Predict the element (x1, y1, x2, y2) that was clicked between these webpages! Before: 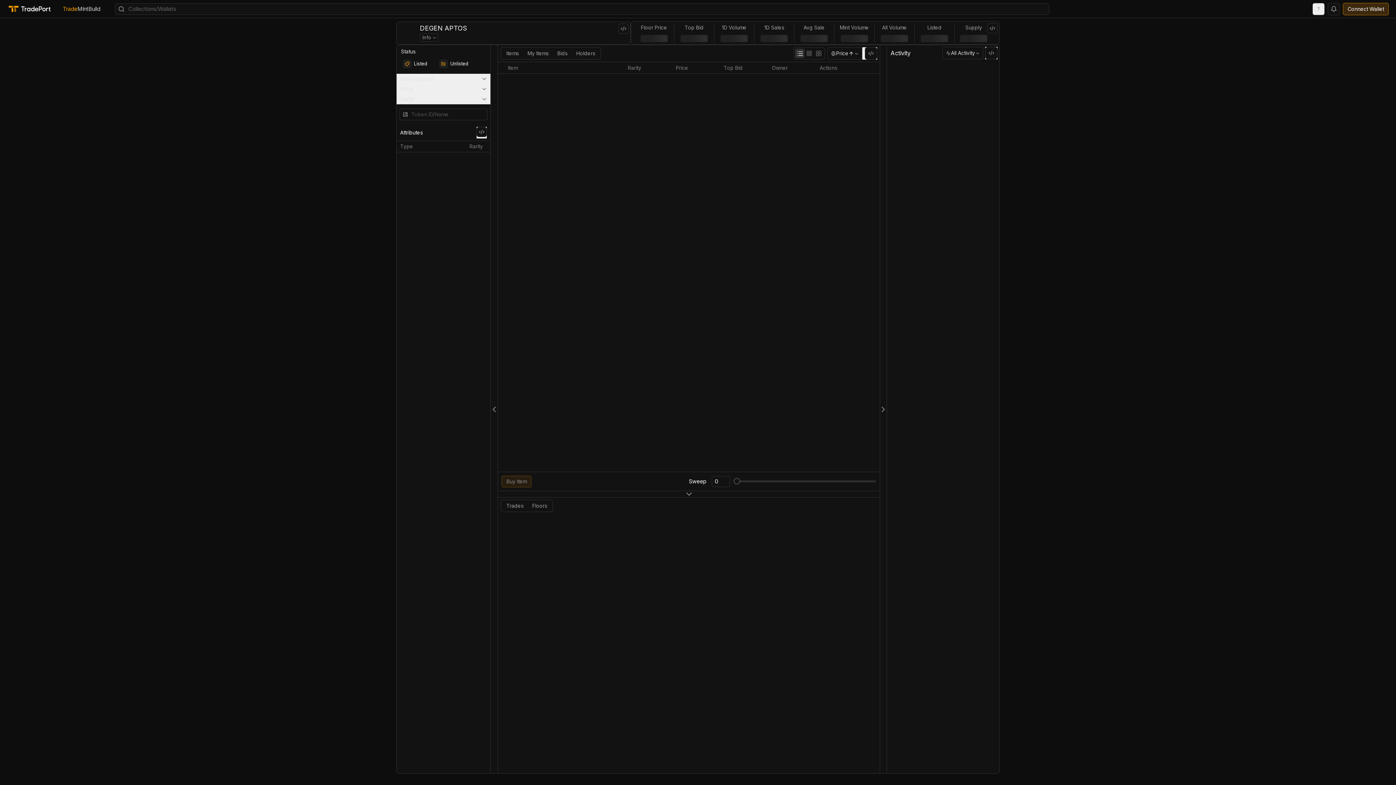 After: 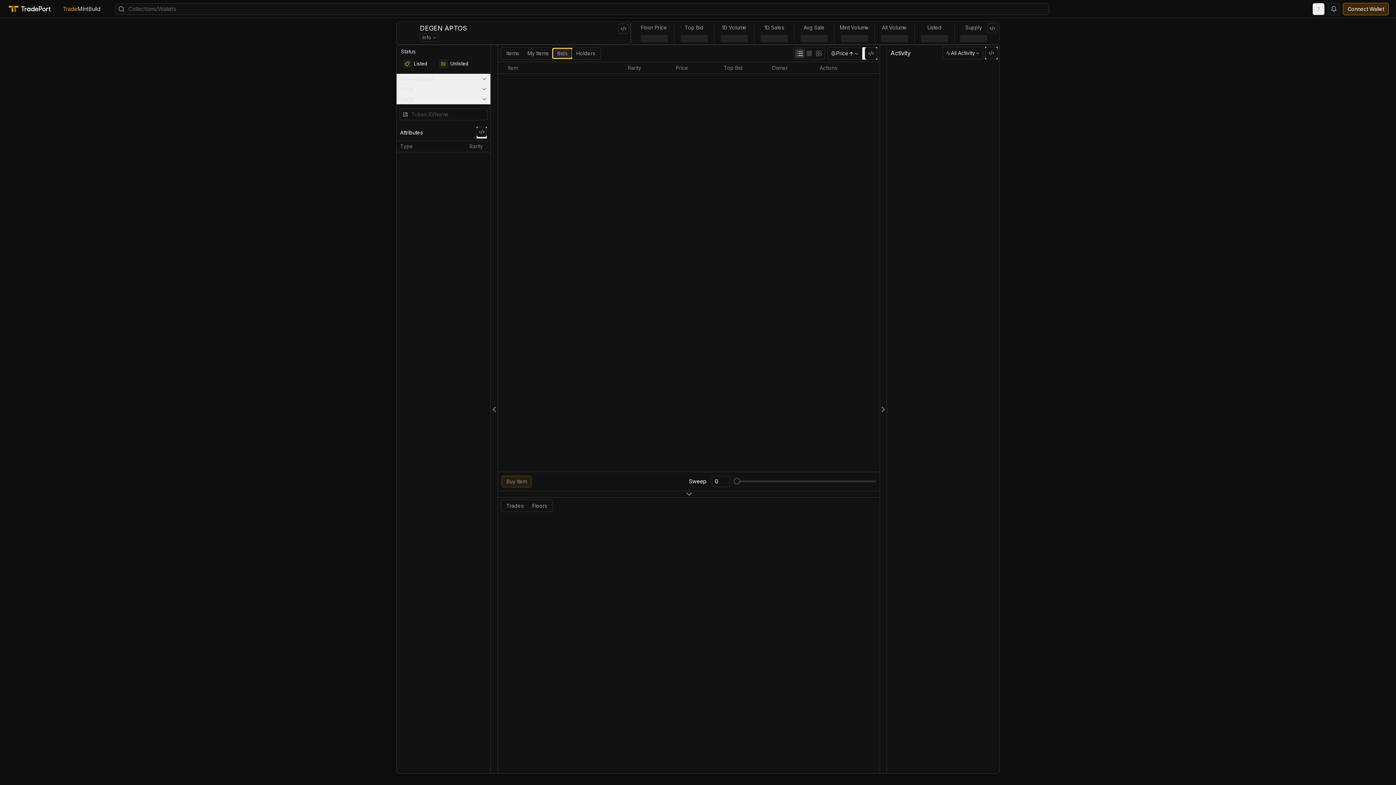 Action: label: Bids bbox: (553, 48, 572, 58)